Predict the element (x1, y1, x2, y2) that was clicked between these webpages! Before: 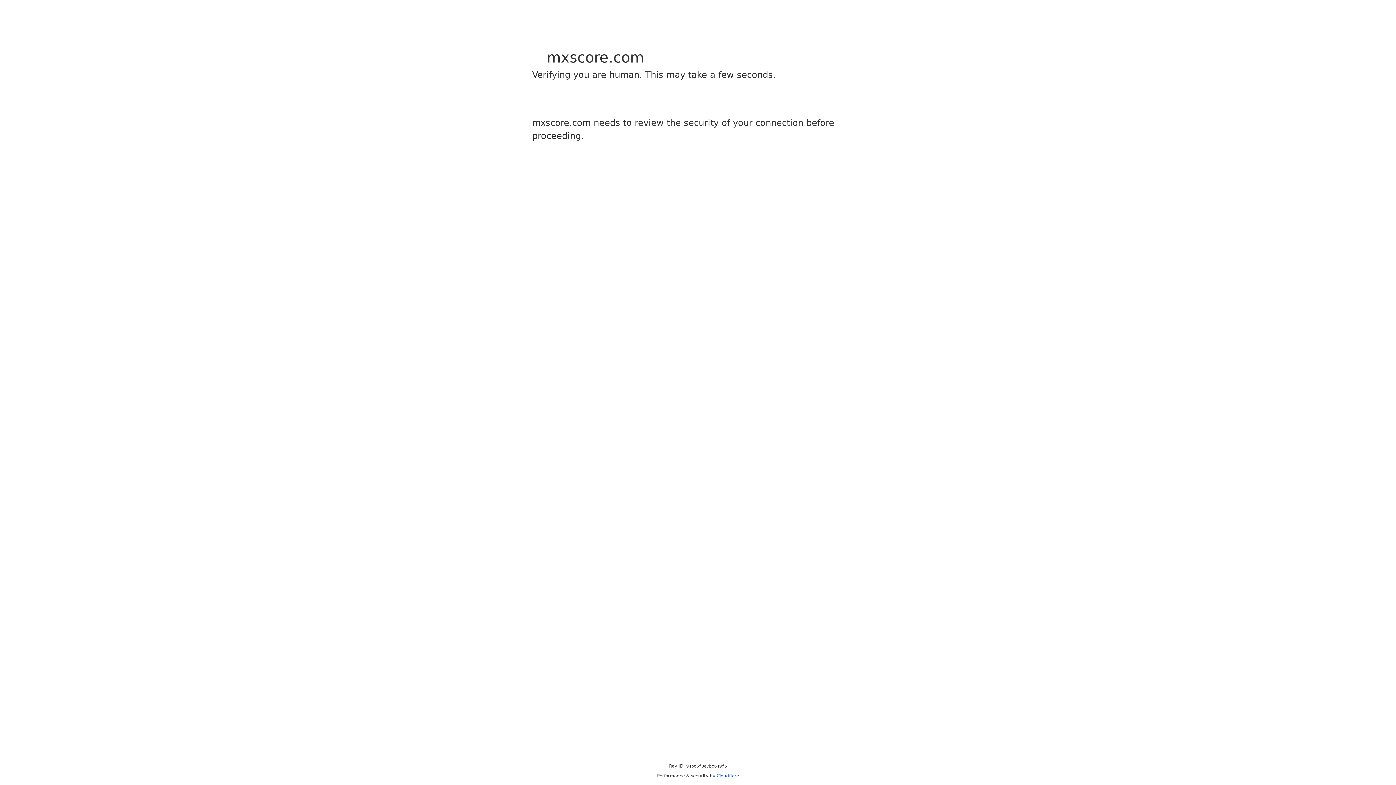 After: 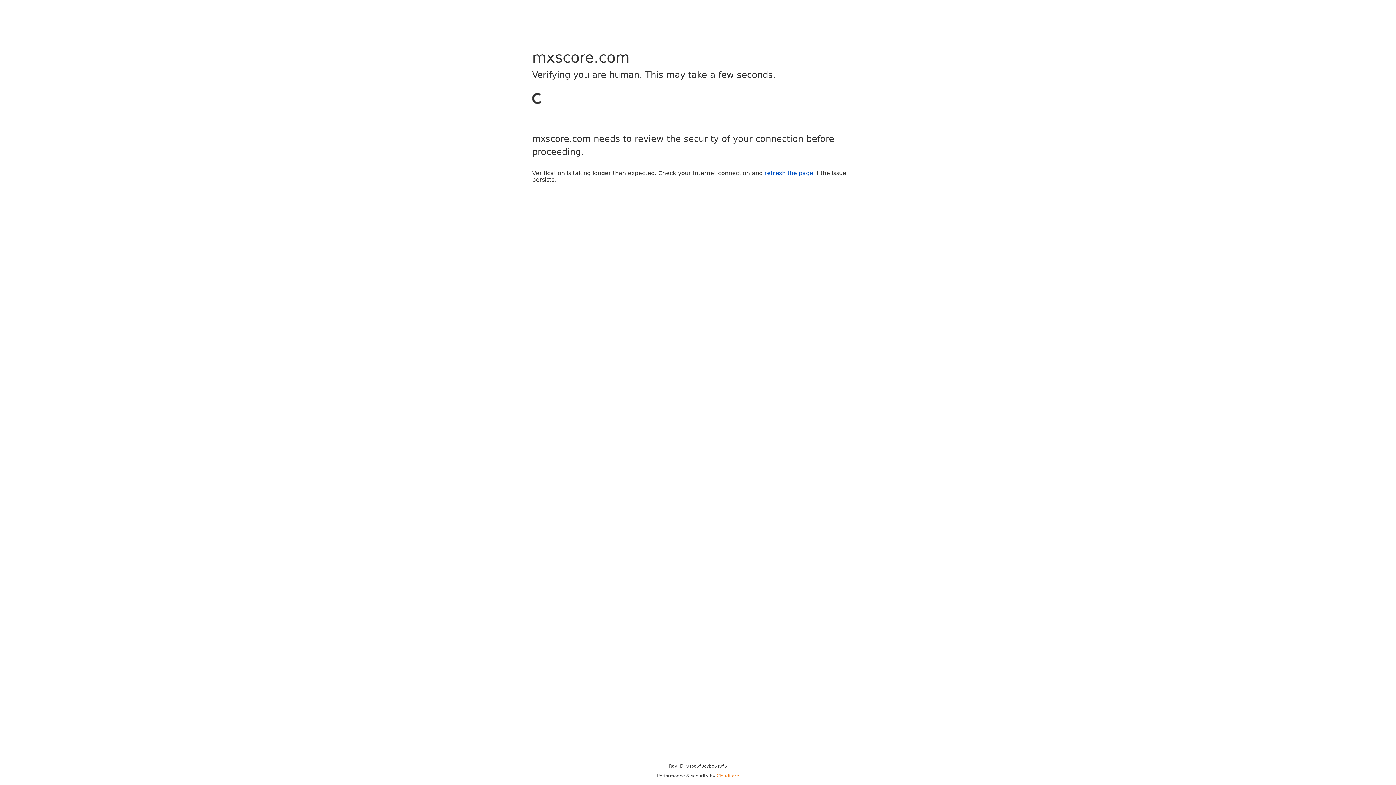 Action: bbox: (716, 773, 739, 778) label: Cloudflare